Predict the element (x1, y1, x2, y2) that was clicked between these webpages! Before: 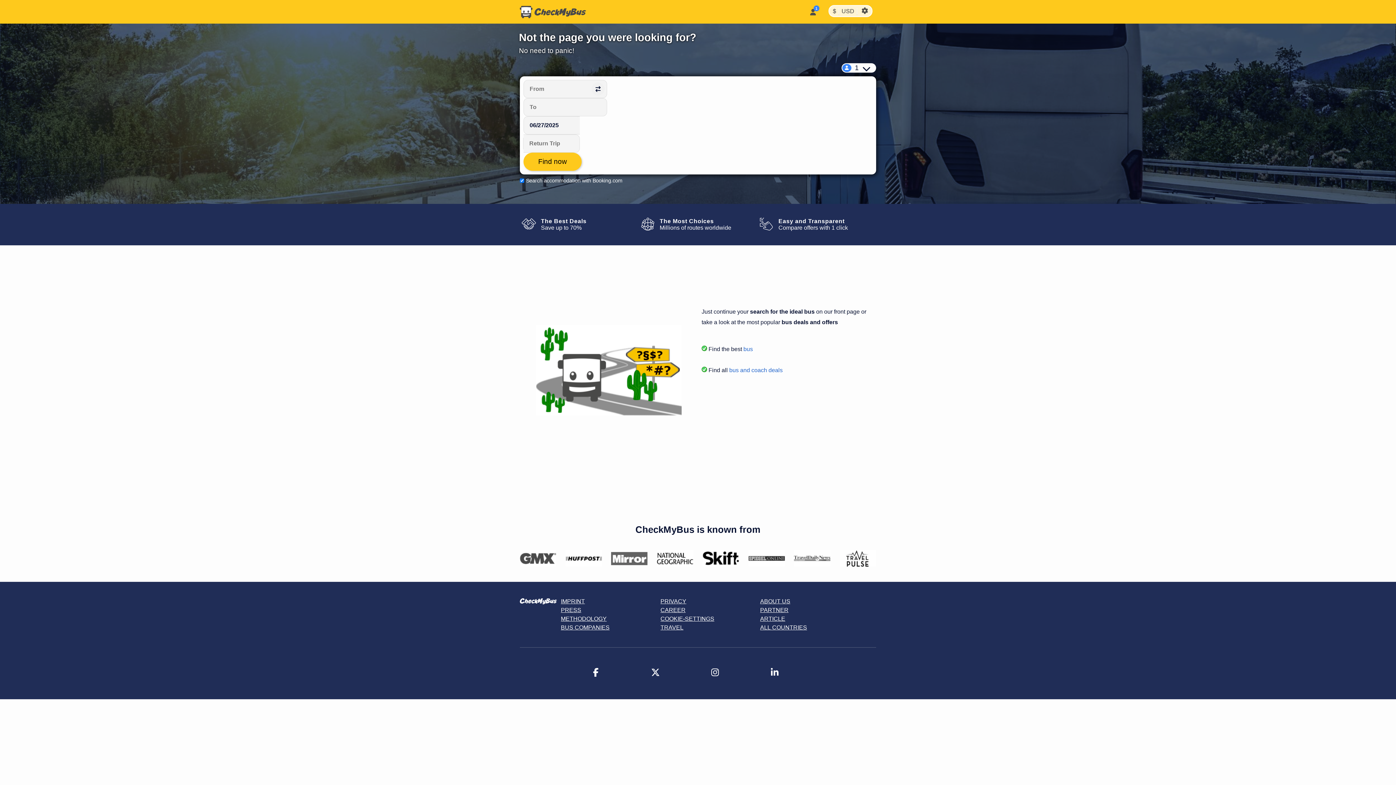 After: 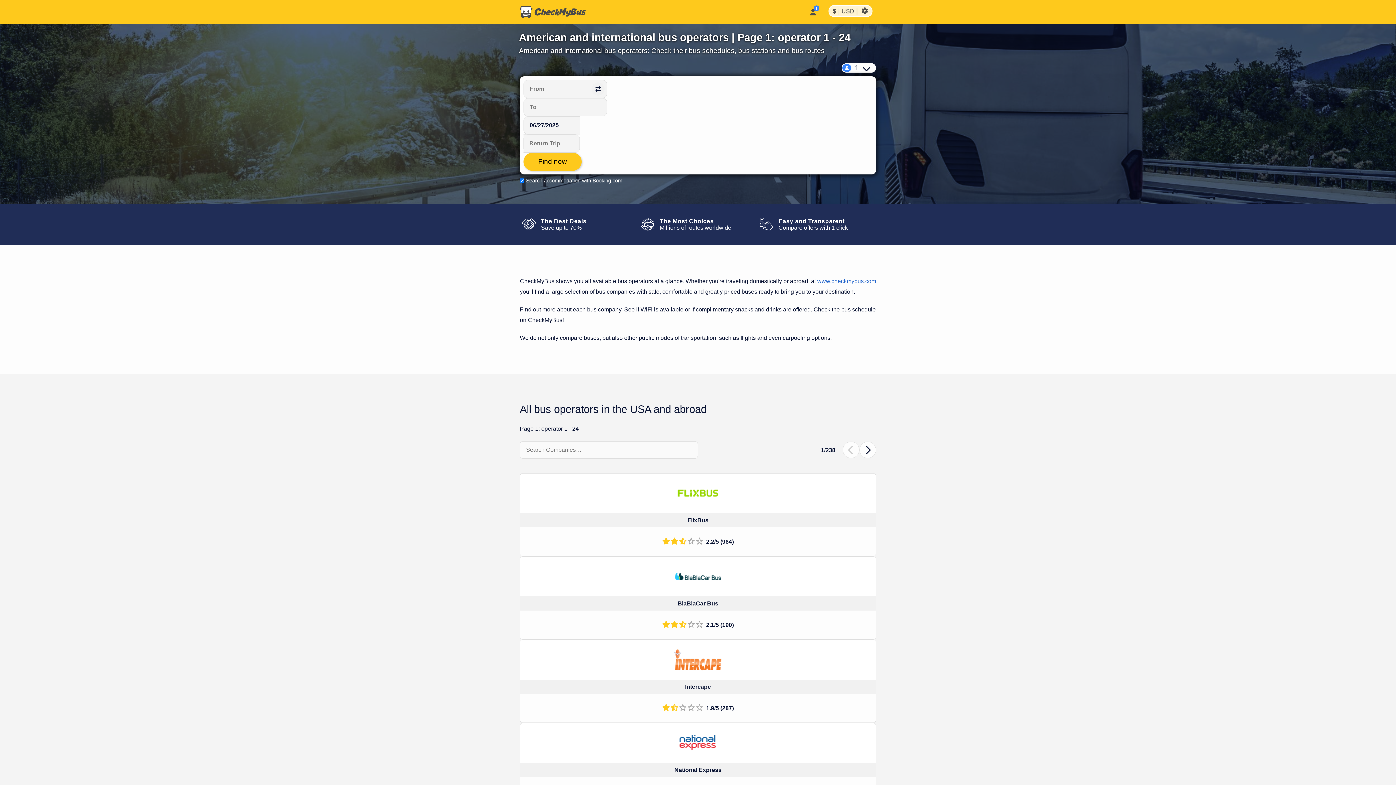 Action: label: BUS COMPANIES bbox: (561, 624, 609, 630)